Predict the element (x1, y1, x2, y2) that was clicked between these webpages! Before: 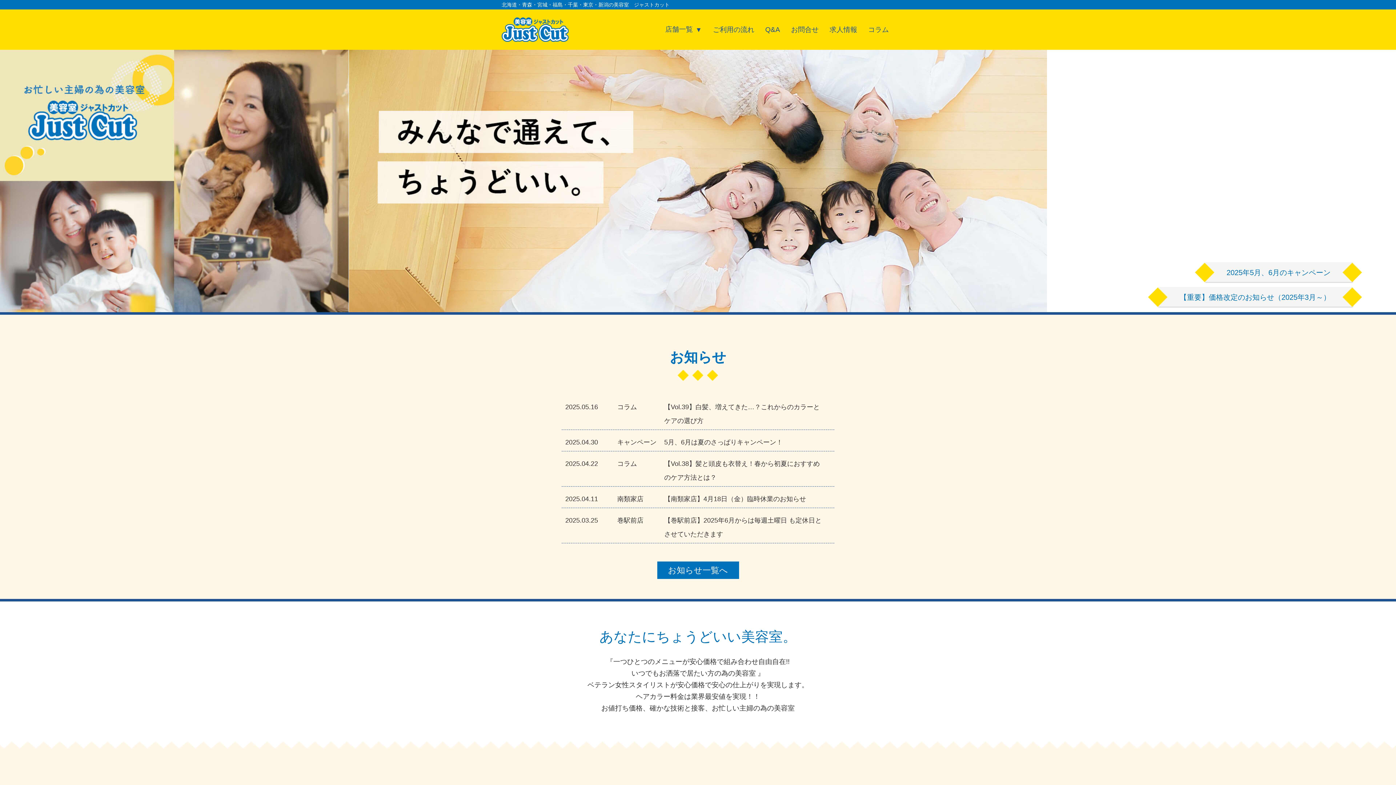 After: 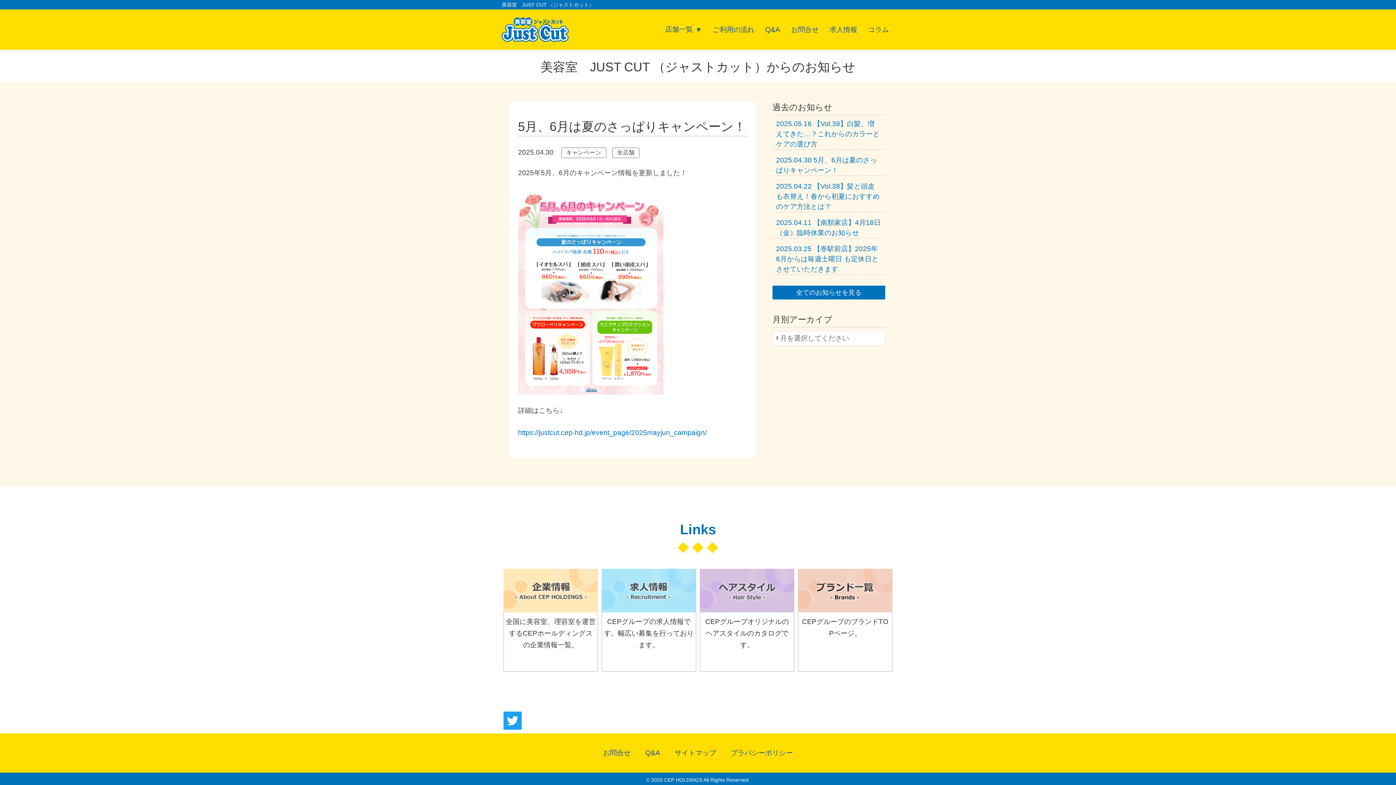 Action: bbox: (565, 435, 830, 449) label: 2025.04.30
キャンペーン
5月、6月は夏のさっぱりキャンペーン！